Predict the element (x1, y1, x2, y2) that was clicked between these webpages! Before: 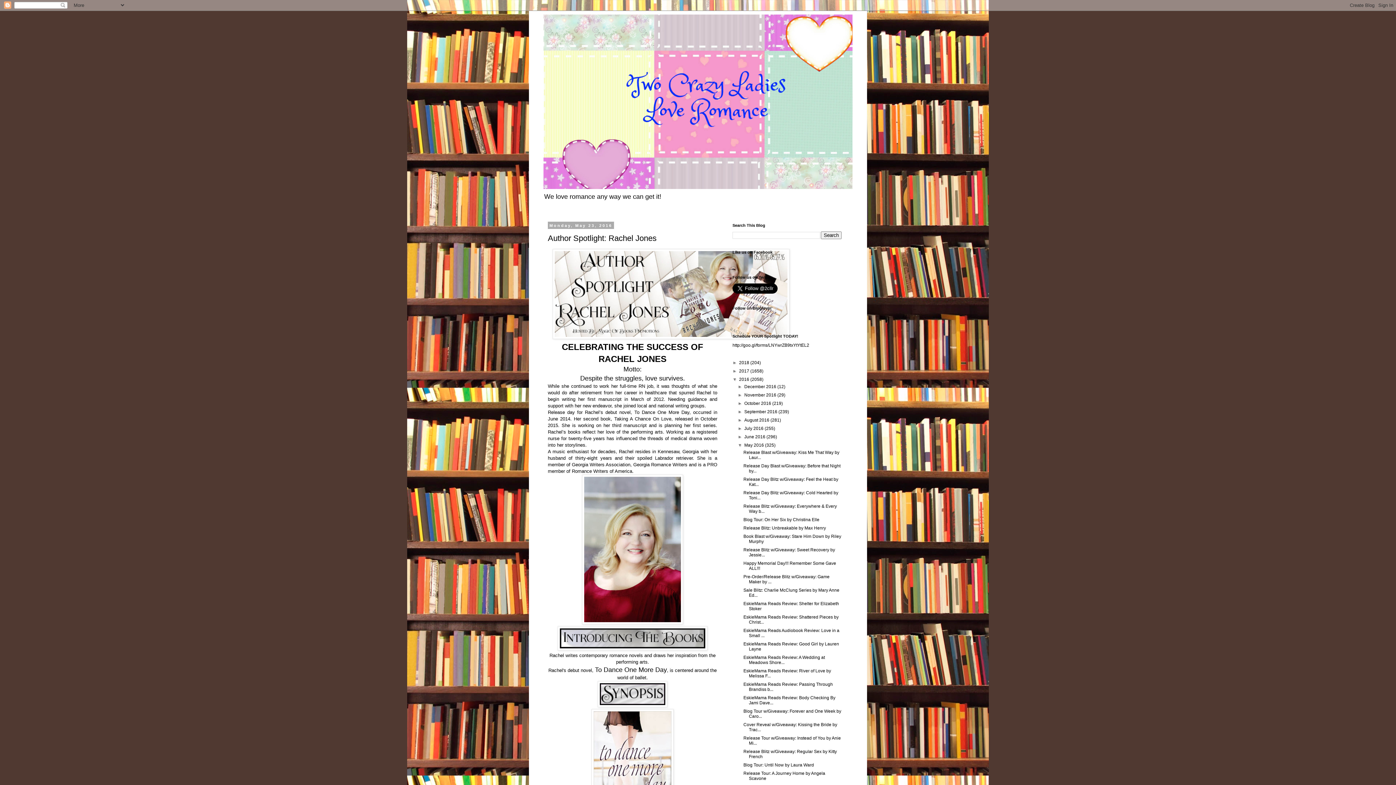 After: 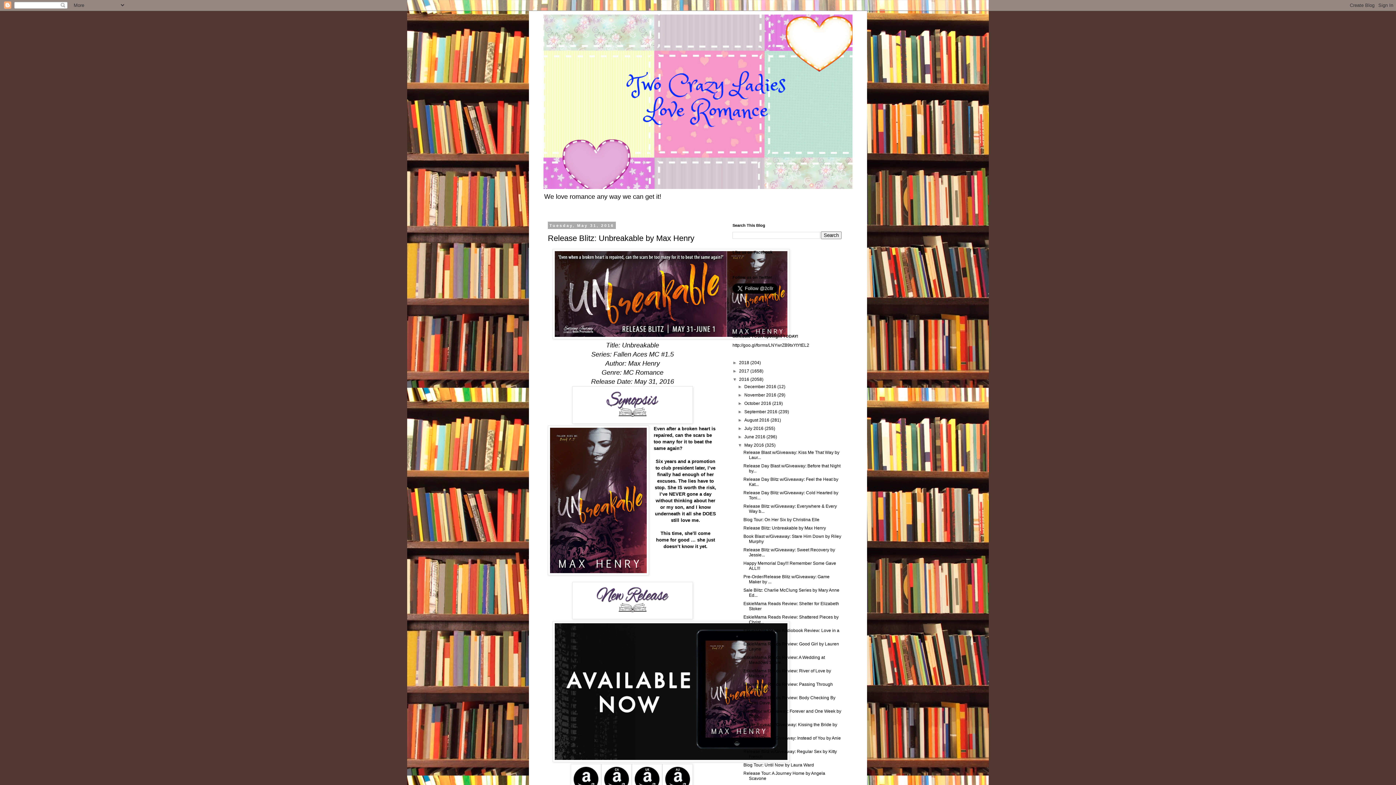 Action: label: Release Blitz: Unbreakable by Max Henry bbox: (743, 525, 826, 530)